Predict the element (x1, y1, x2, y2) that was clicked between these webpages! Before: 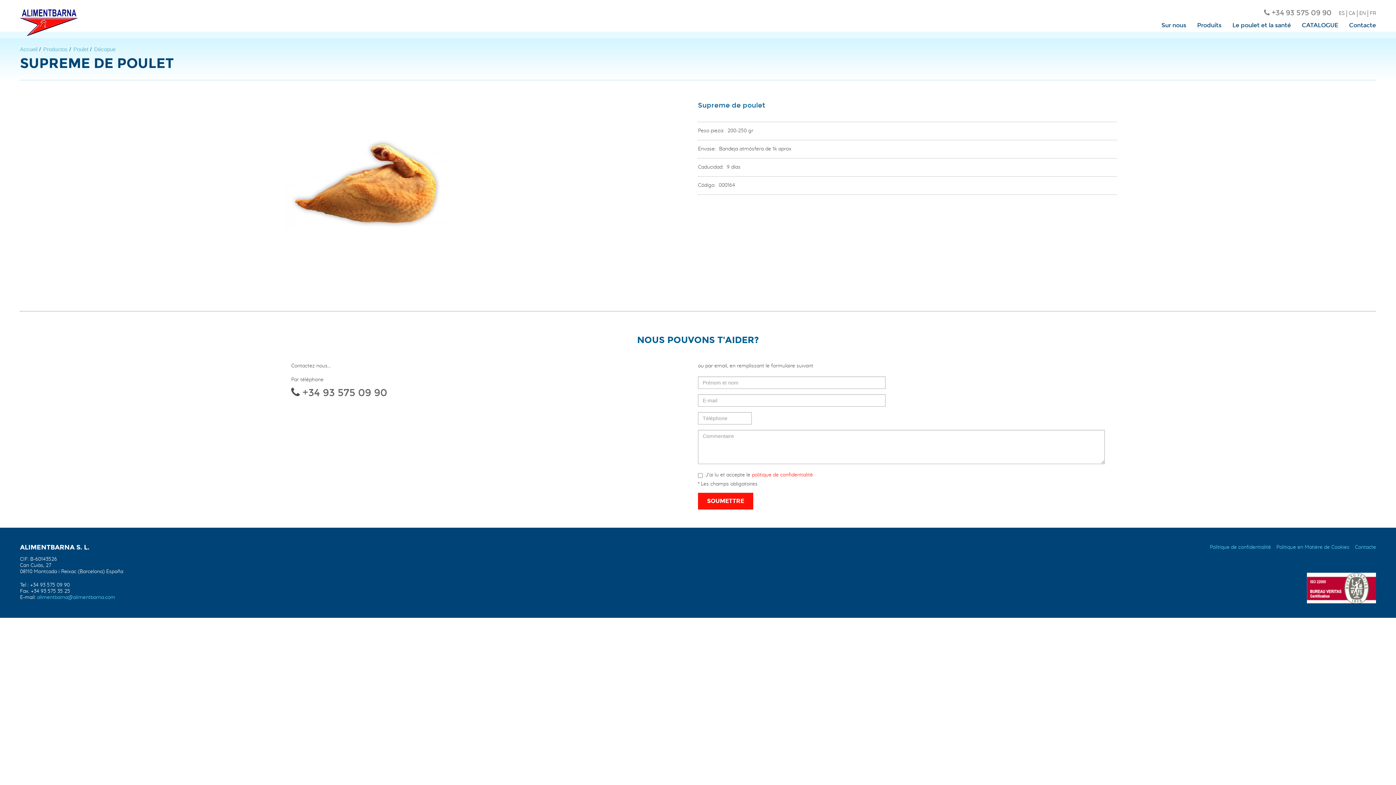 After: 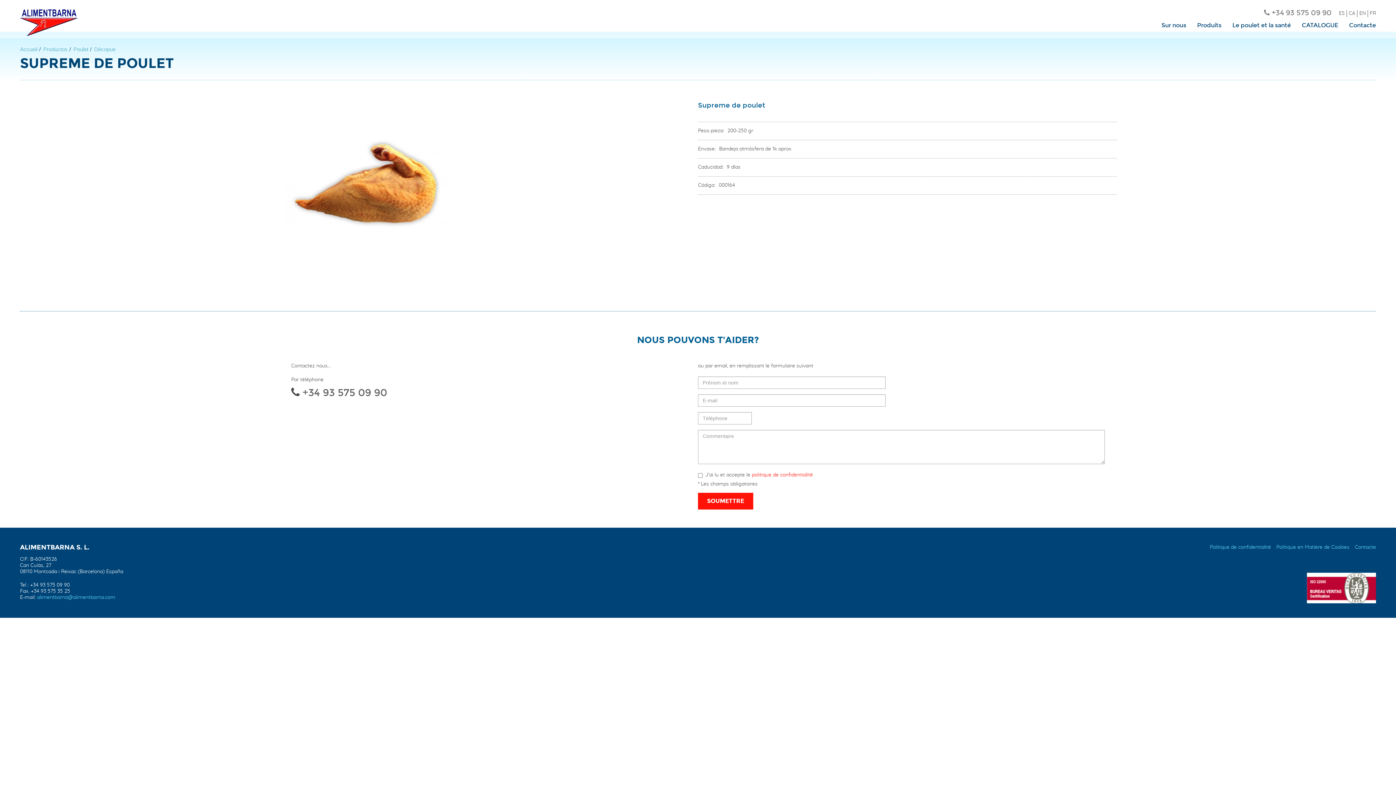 Action: label: +34 93 575 09 90 bbox: (302, 386, 387, 399)